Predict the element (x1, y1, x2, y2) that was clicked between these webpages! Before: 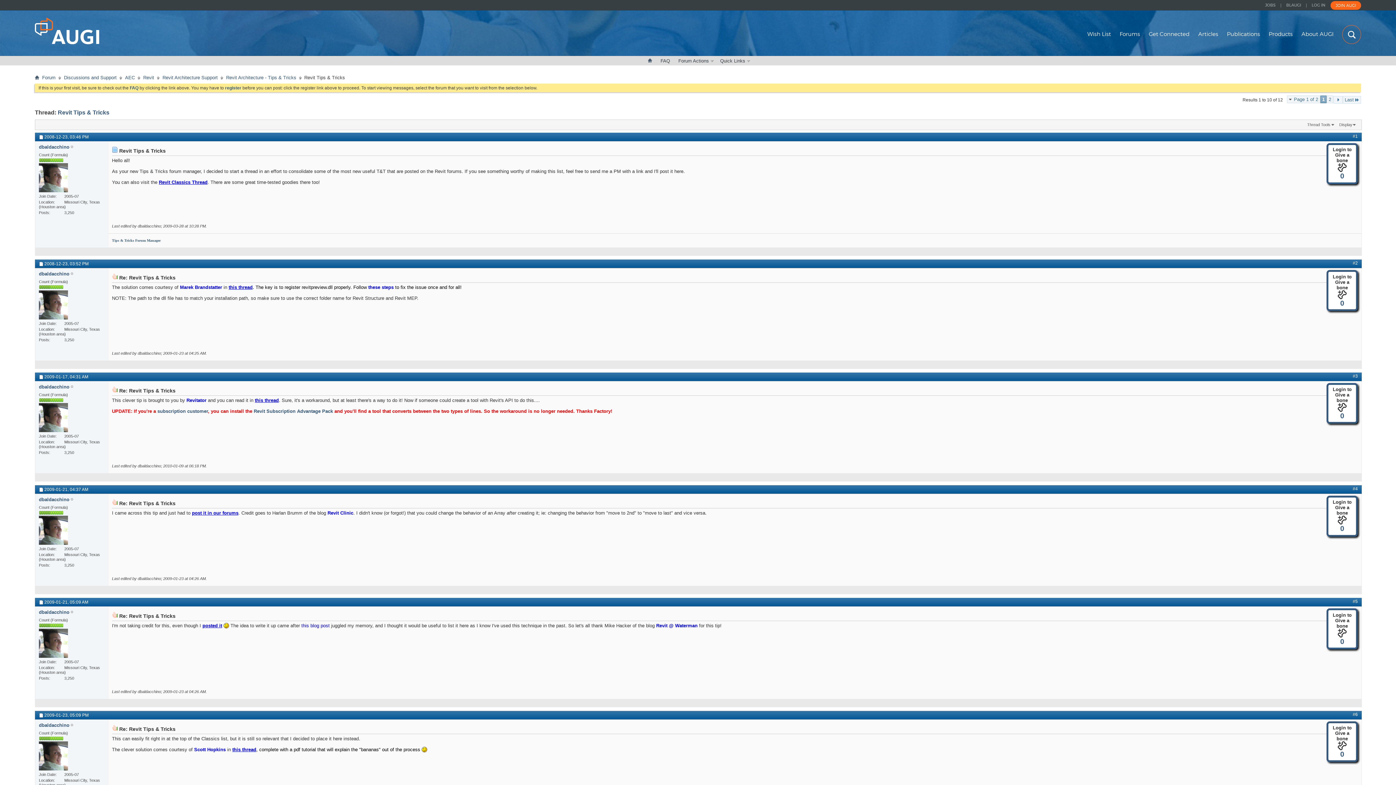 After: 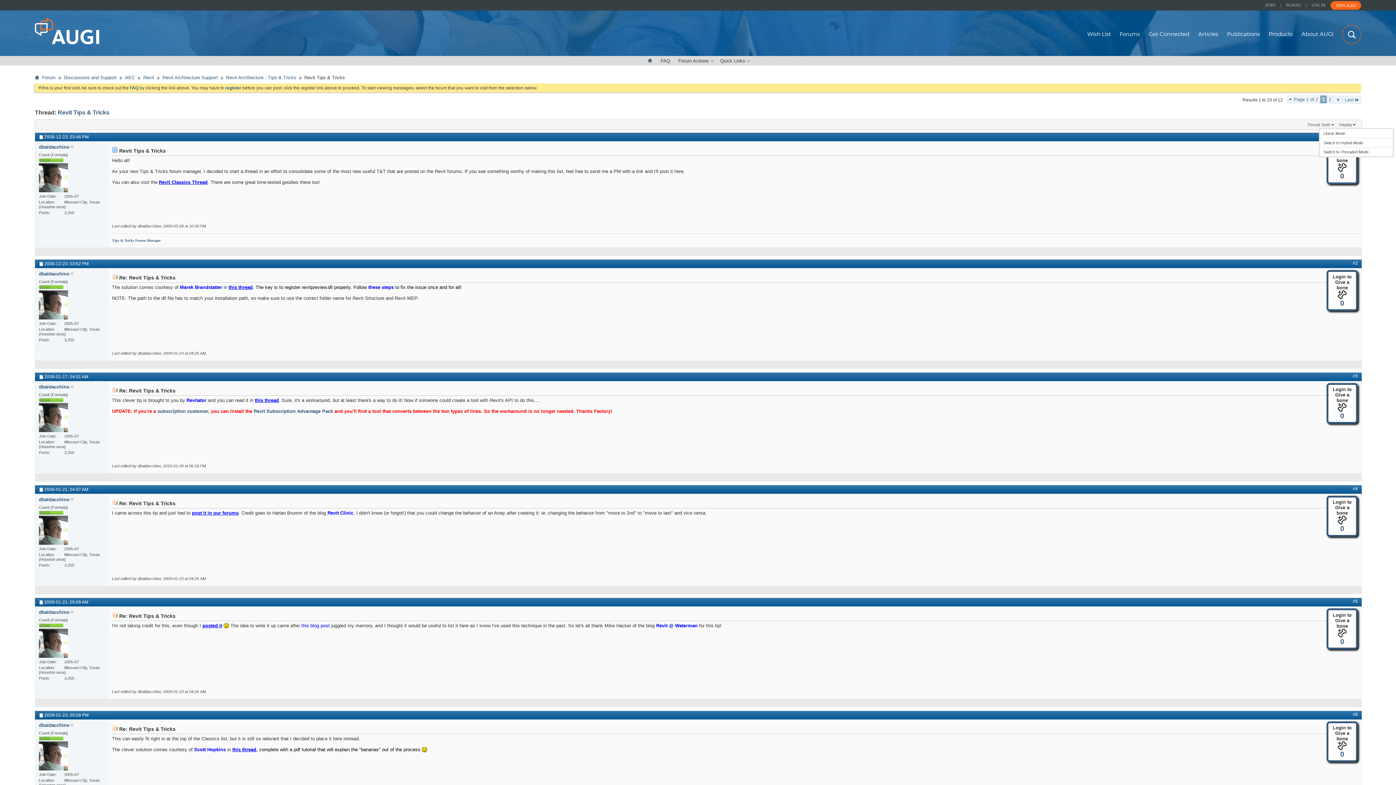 Action: bbox: (1338, 121, 1358, 128) label: Display